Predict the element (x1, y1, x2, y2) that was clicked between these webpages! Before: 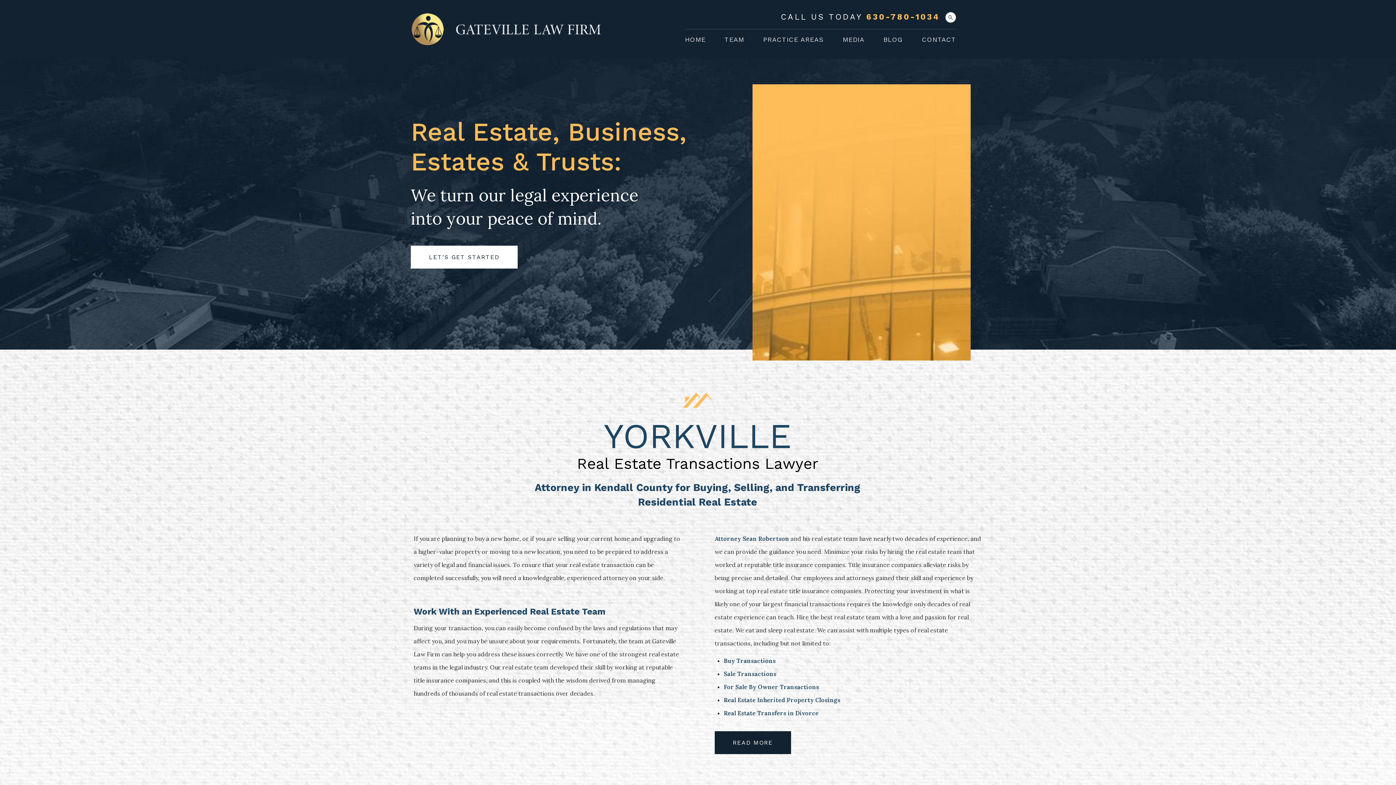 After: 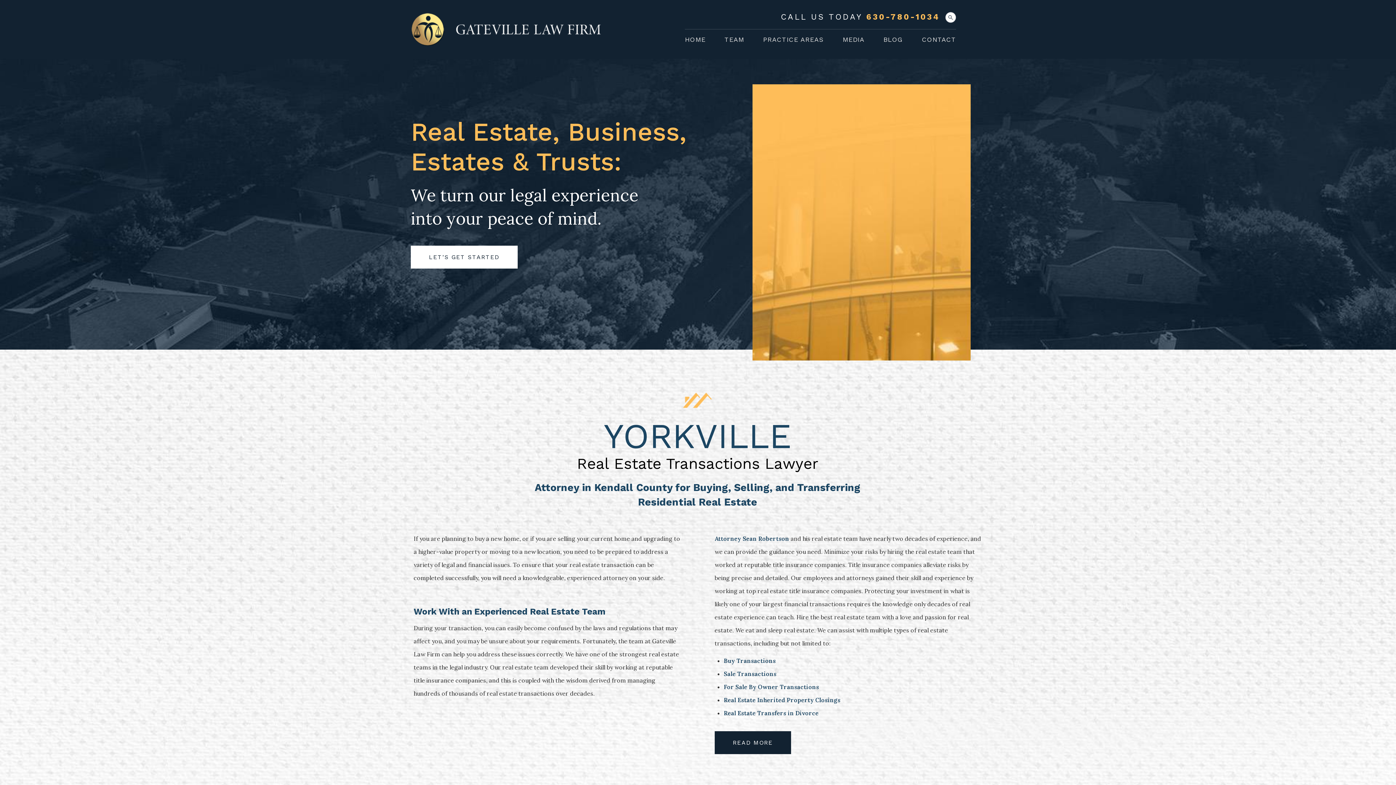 Action: label: HOME bbox: (685, 35, 705, 43)